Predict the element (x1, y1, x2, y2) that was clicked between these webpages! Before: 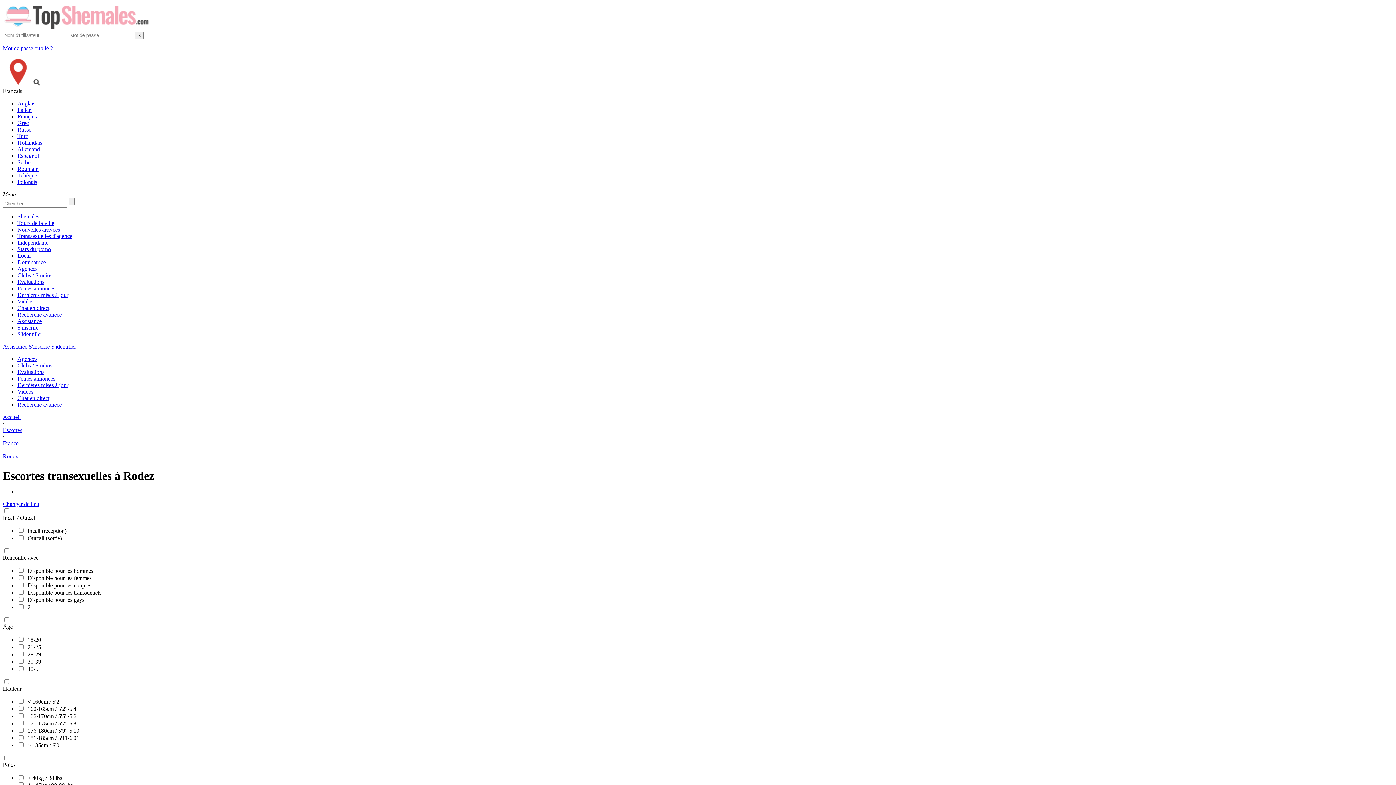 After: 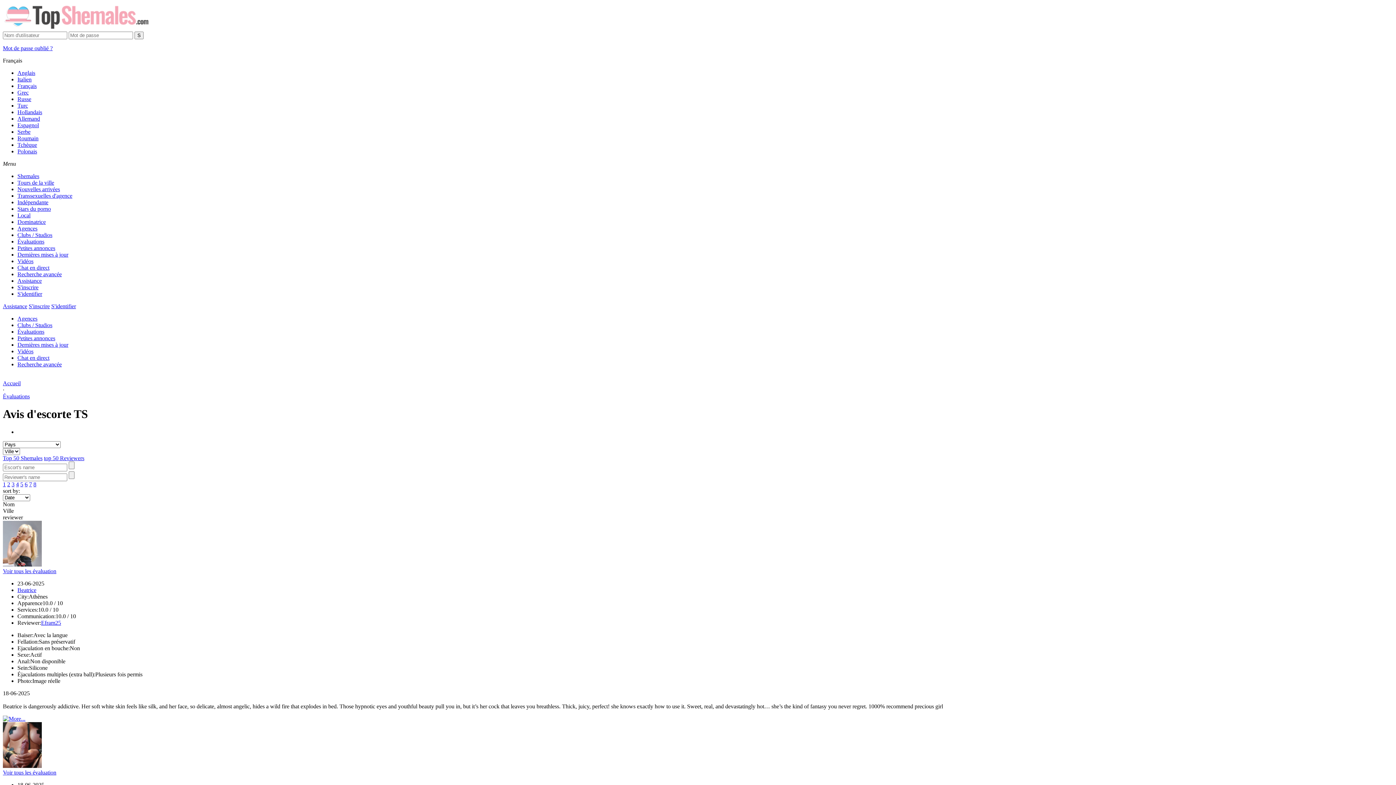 Action: label: Évaluations bbox: (17, 278, 44, 285)